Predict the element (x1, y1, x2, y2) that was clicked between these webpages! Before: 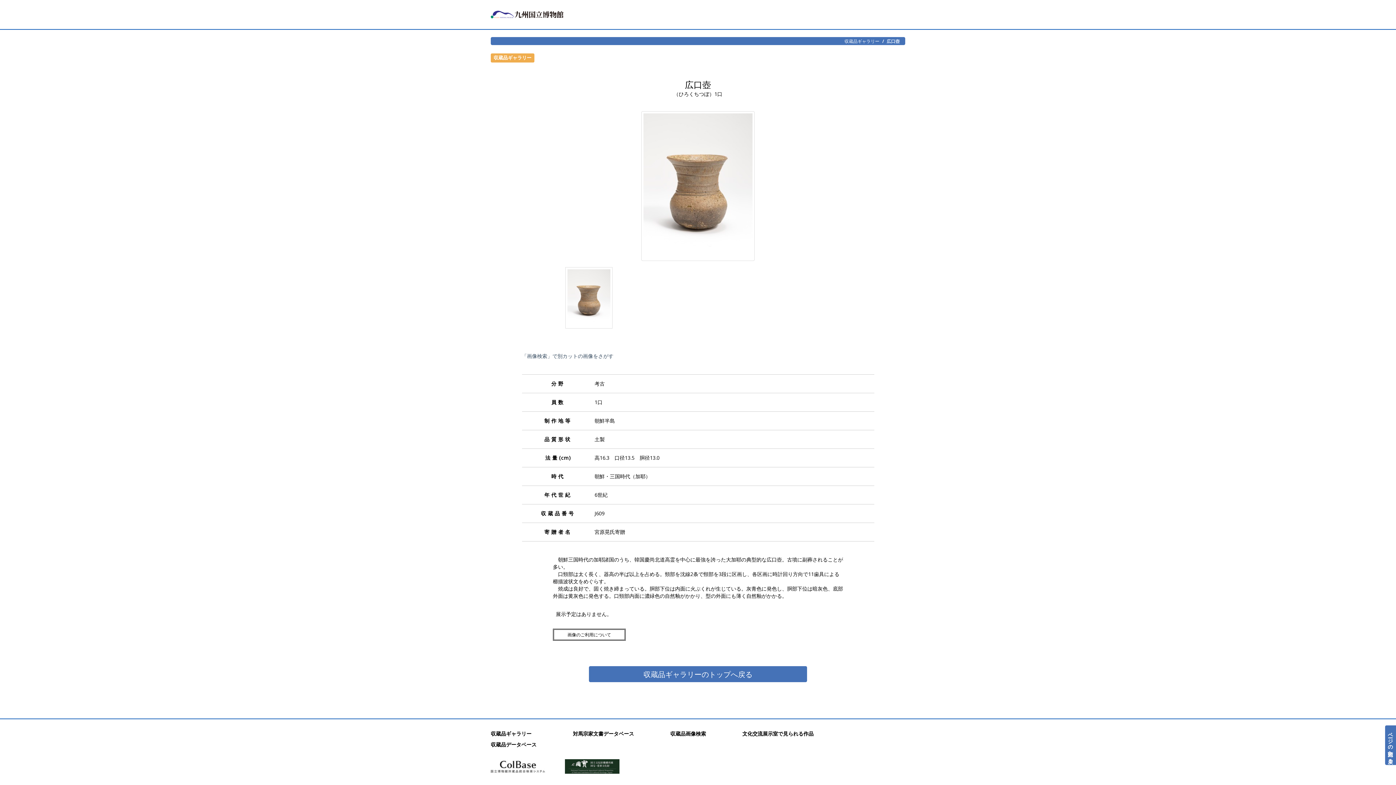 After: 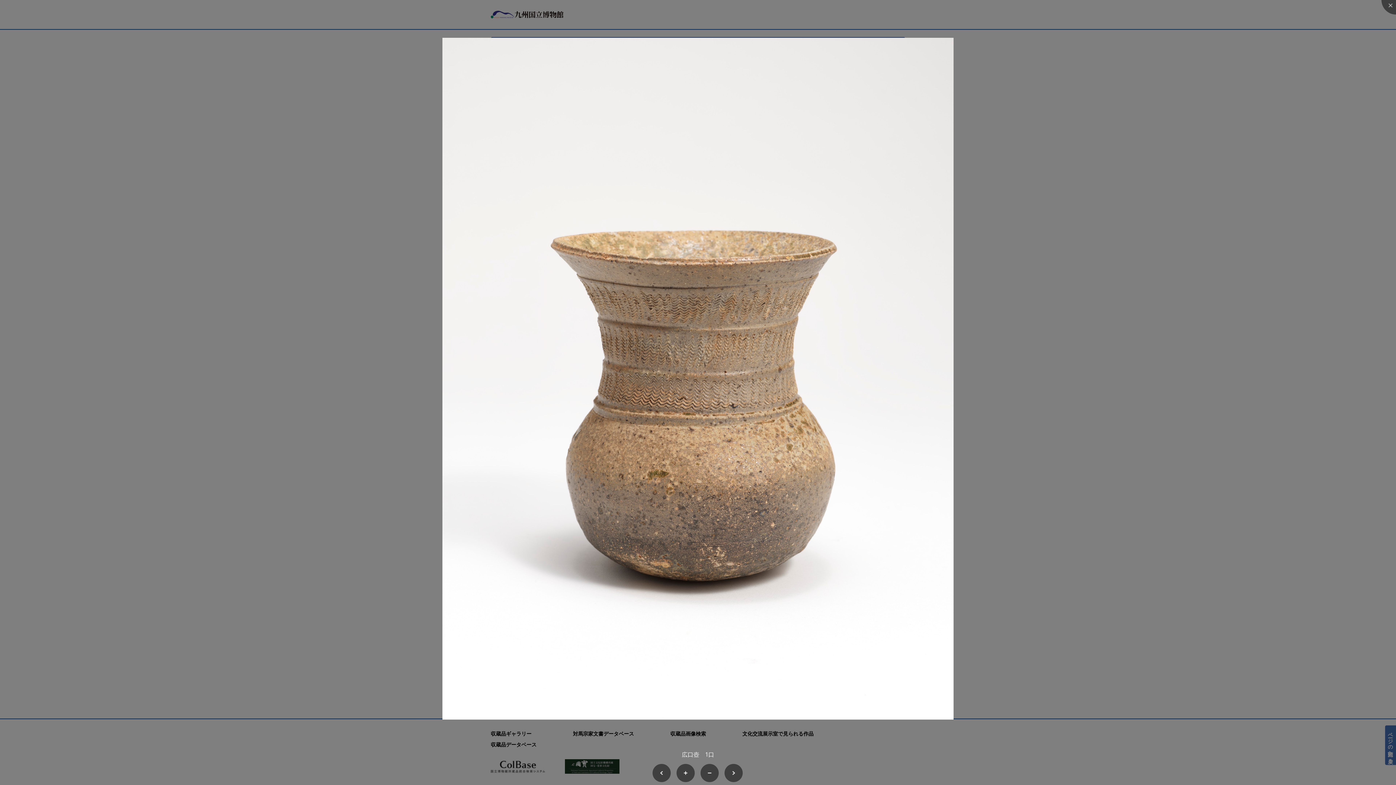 Action: bbox: (641, 182, 754, 189)